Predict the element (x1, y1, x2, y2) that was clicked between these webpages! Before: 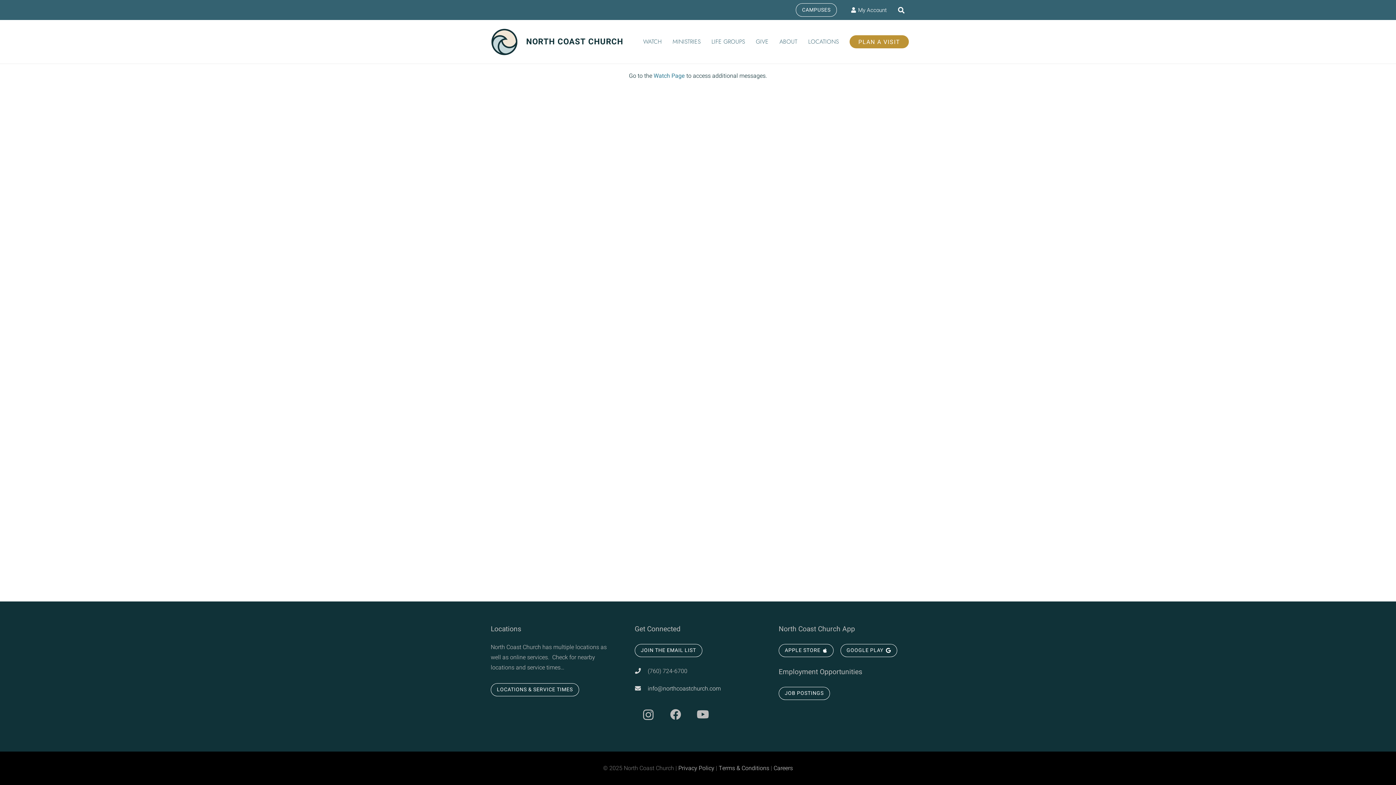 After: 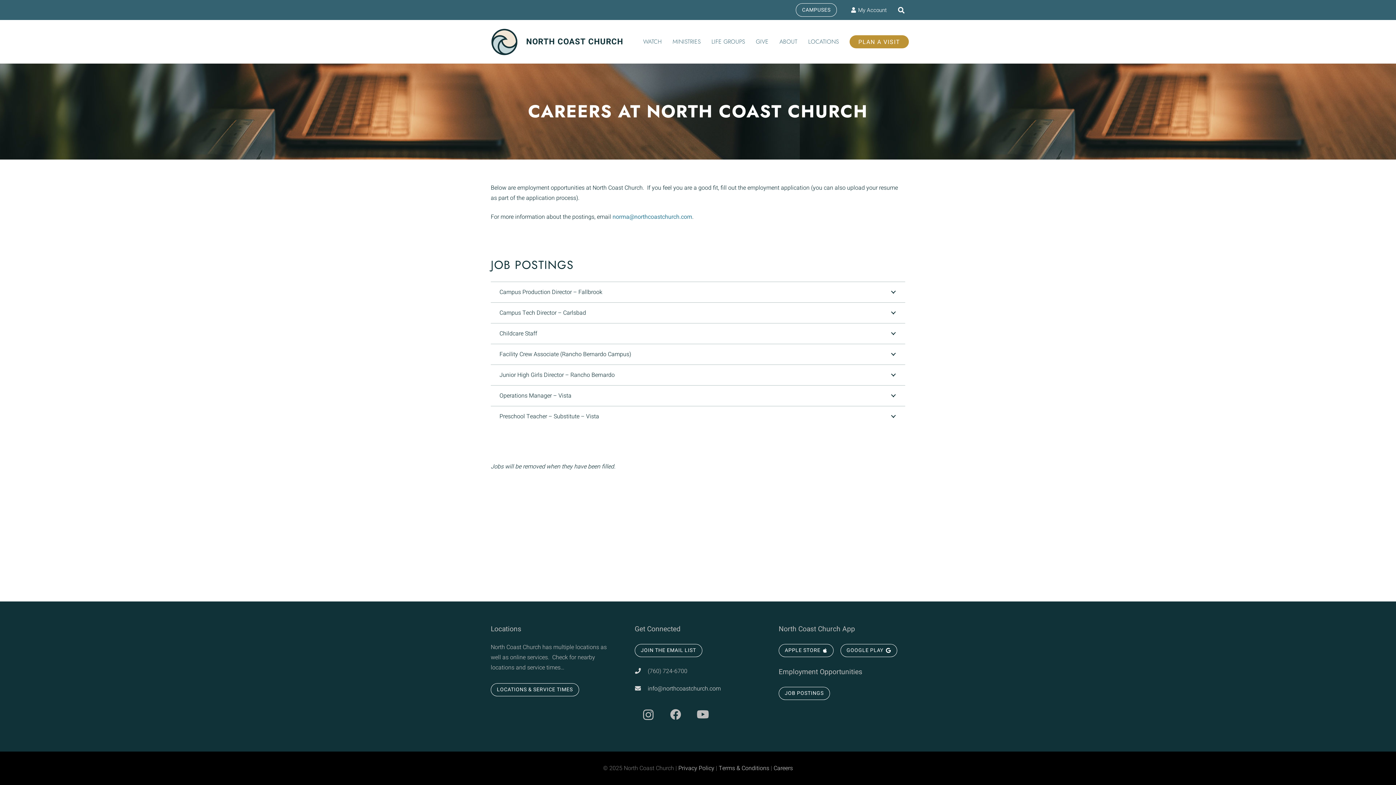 Action: label: Careers bbox: (773, 764, 793, 773)